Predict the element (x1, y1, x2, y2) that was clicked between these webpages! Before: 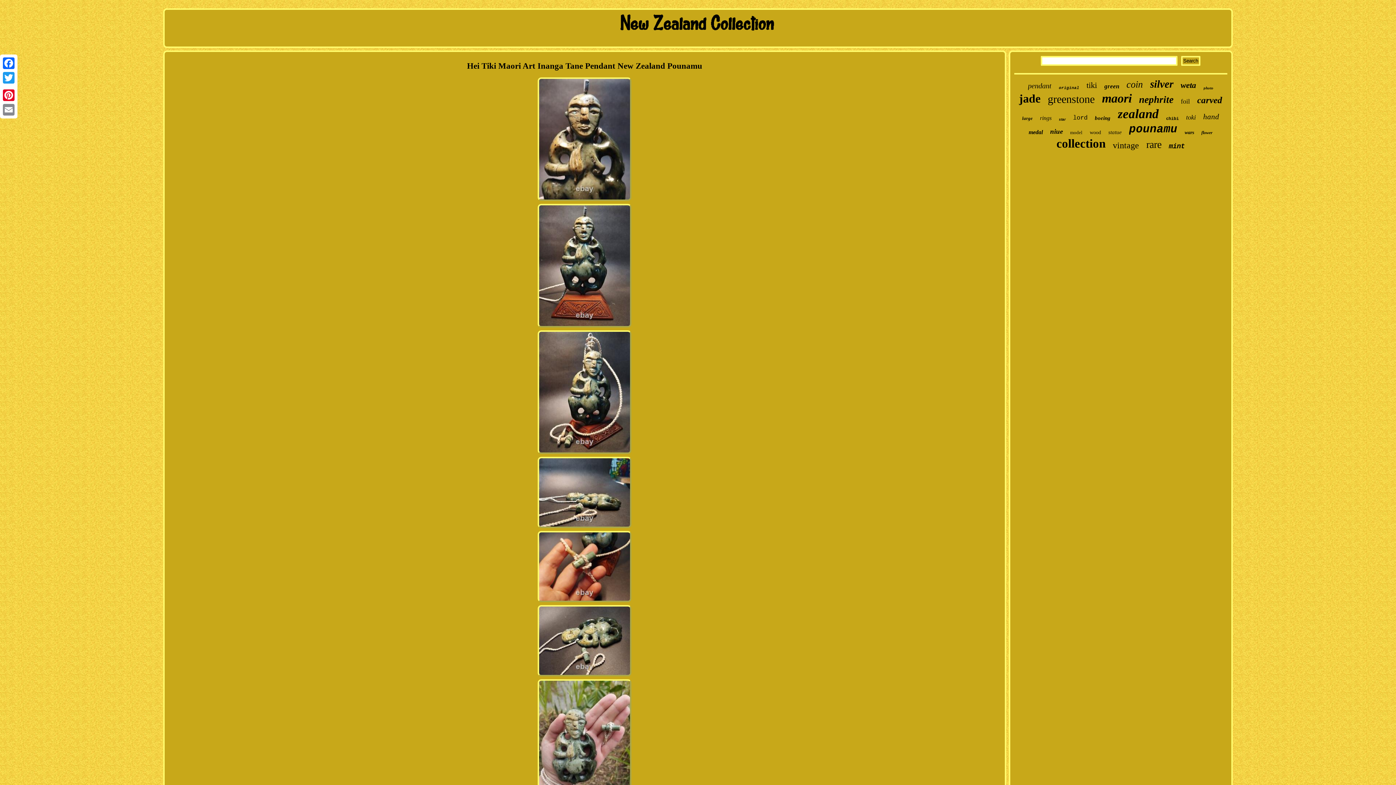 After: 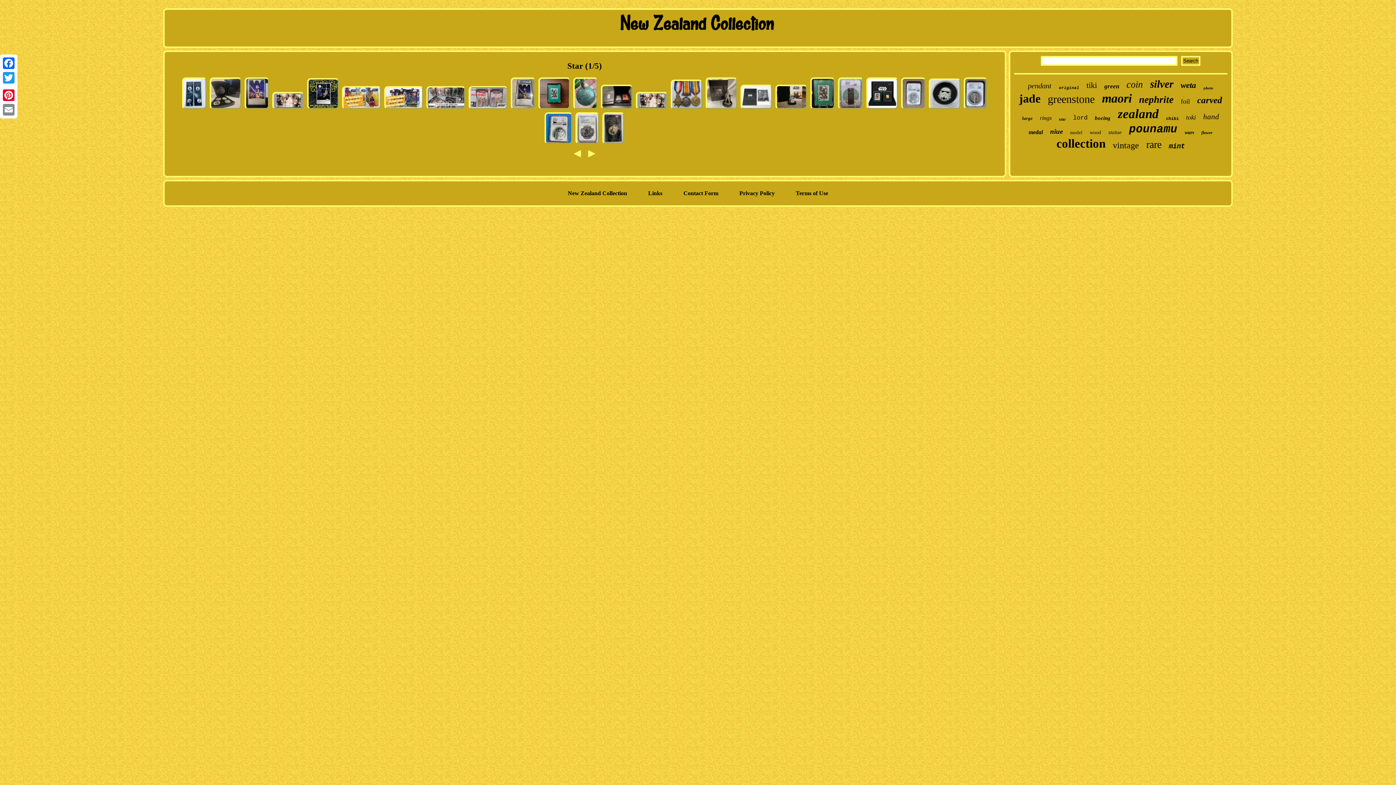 Action: label: star bbox: (1059, 117, 1066, 121)